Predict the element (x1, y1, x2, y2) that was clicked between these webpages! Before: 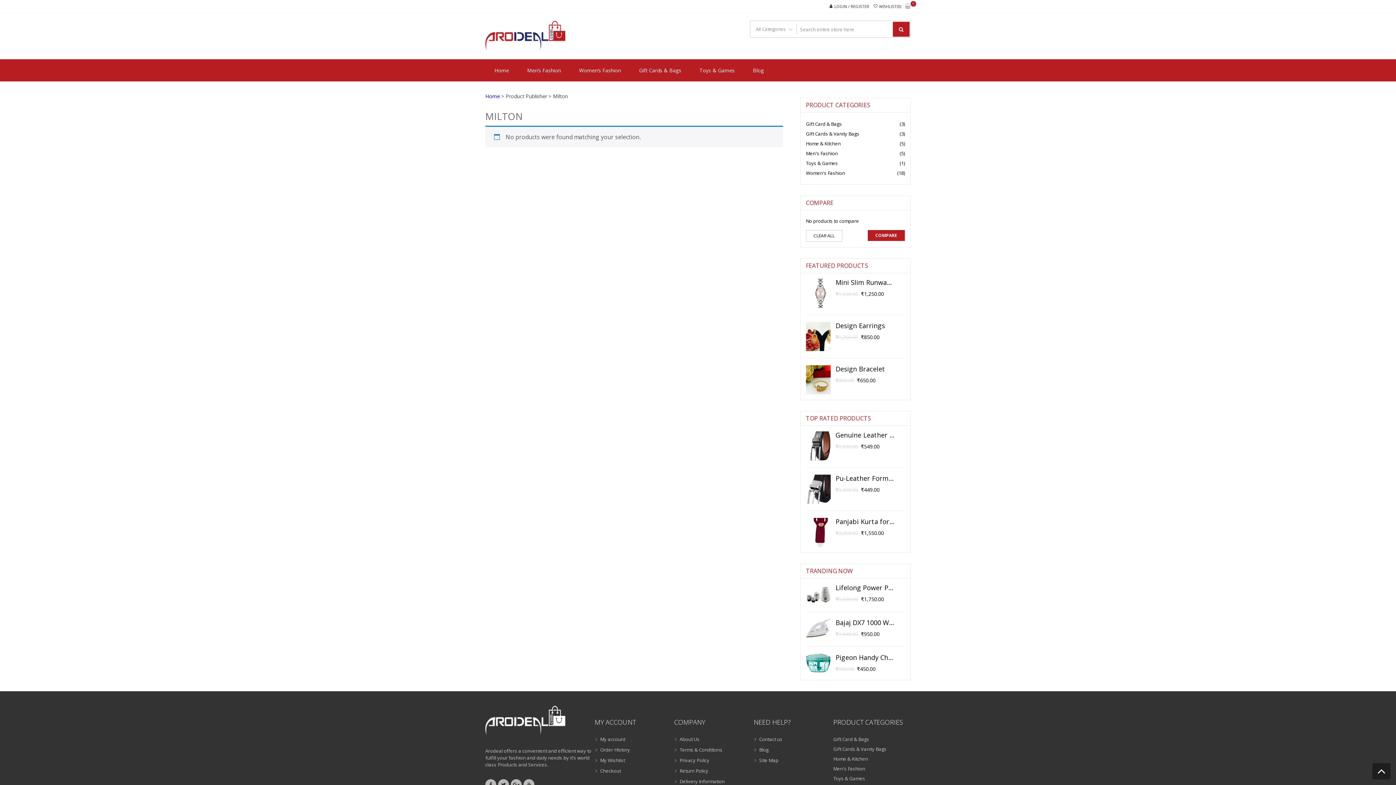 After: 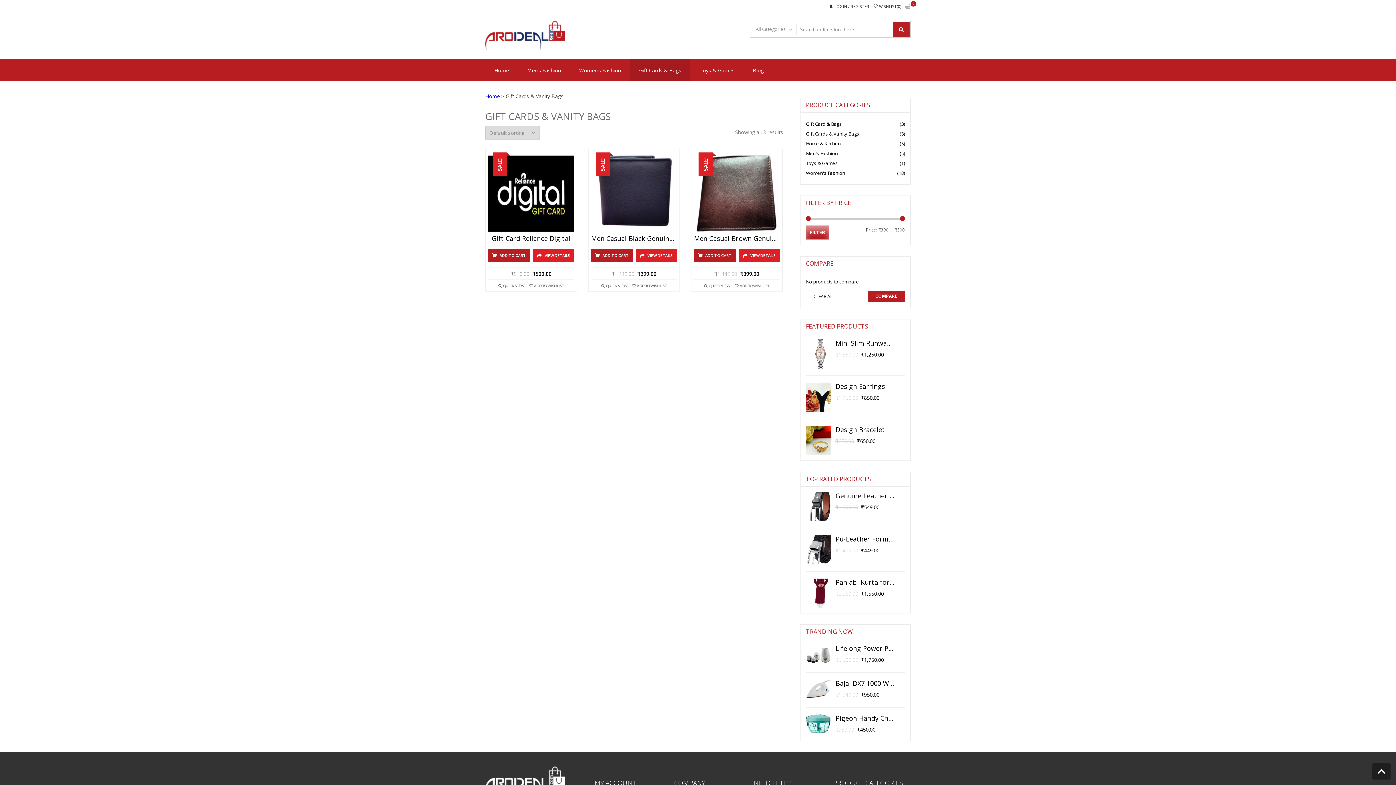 Action: bbox: (833, 746, 886, 752) label: Gift Cards & Vanity Bags